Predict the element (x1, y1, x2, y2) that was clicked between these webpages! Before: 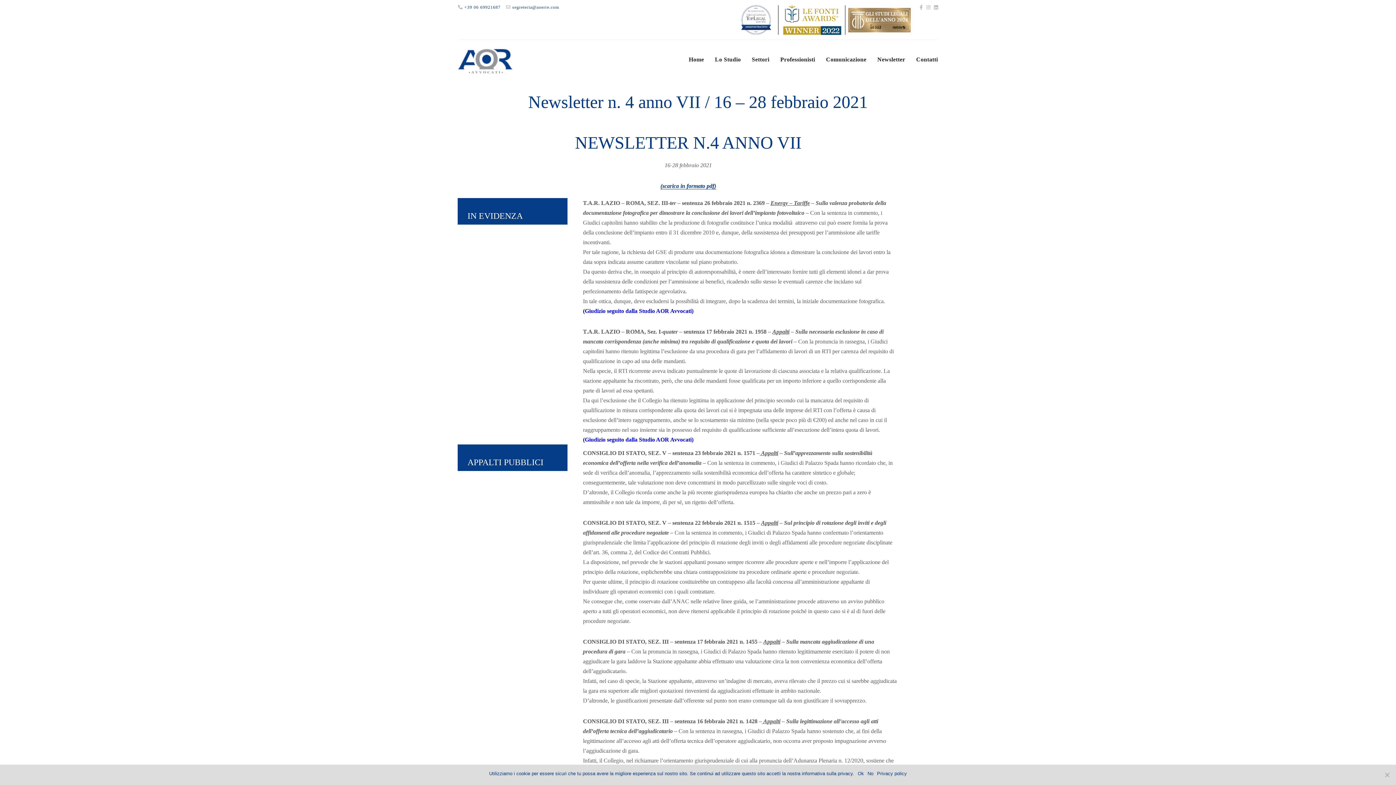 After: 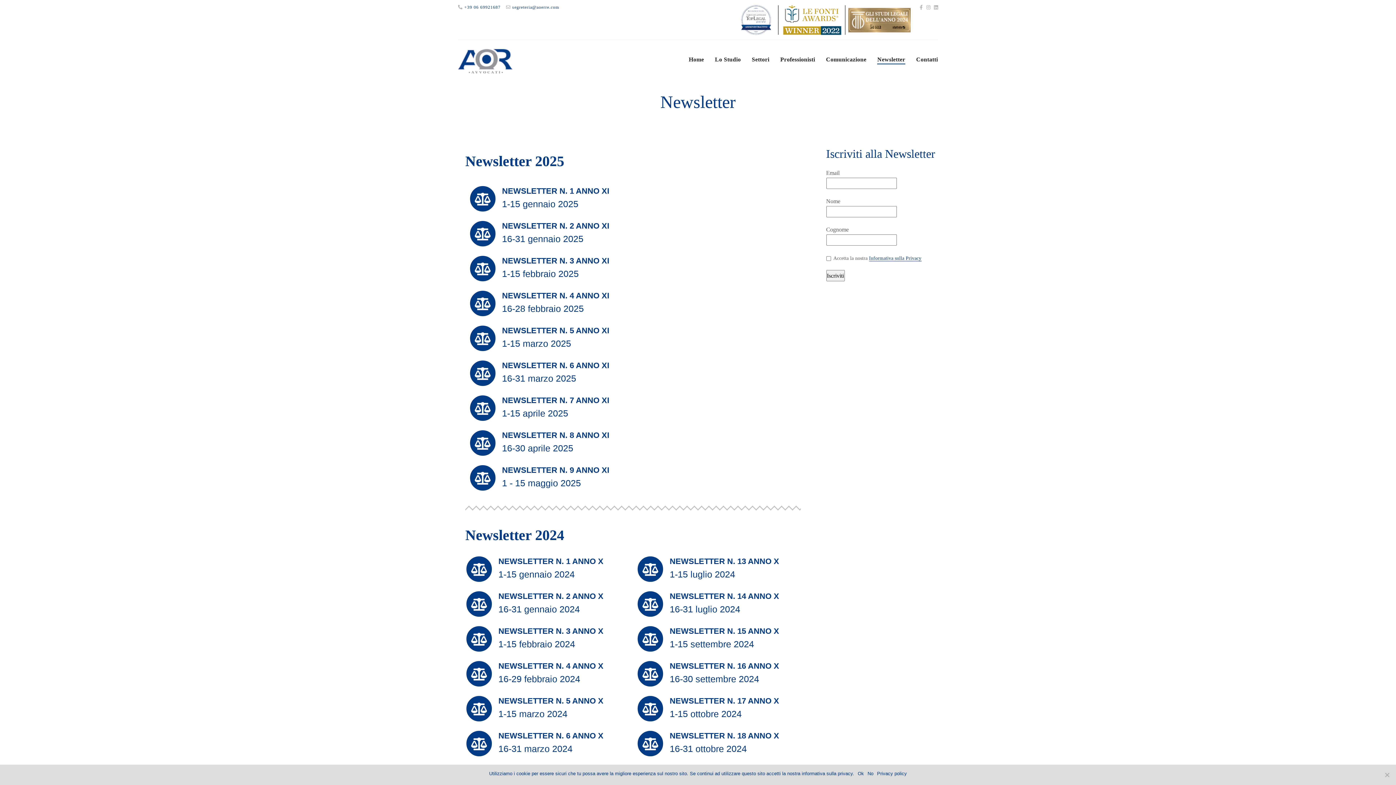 Action: label: Newsletter bbox: (877, 54, 905, 73)